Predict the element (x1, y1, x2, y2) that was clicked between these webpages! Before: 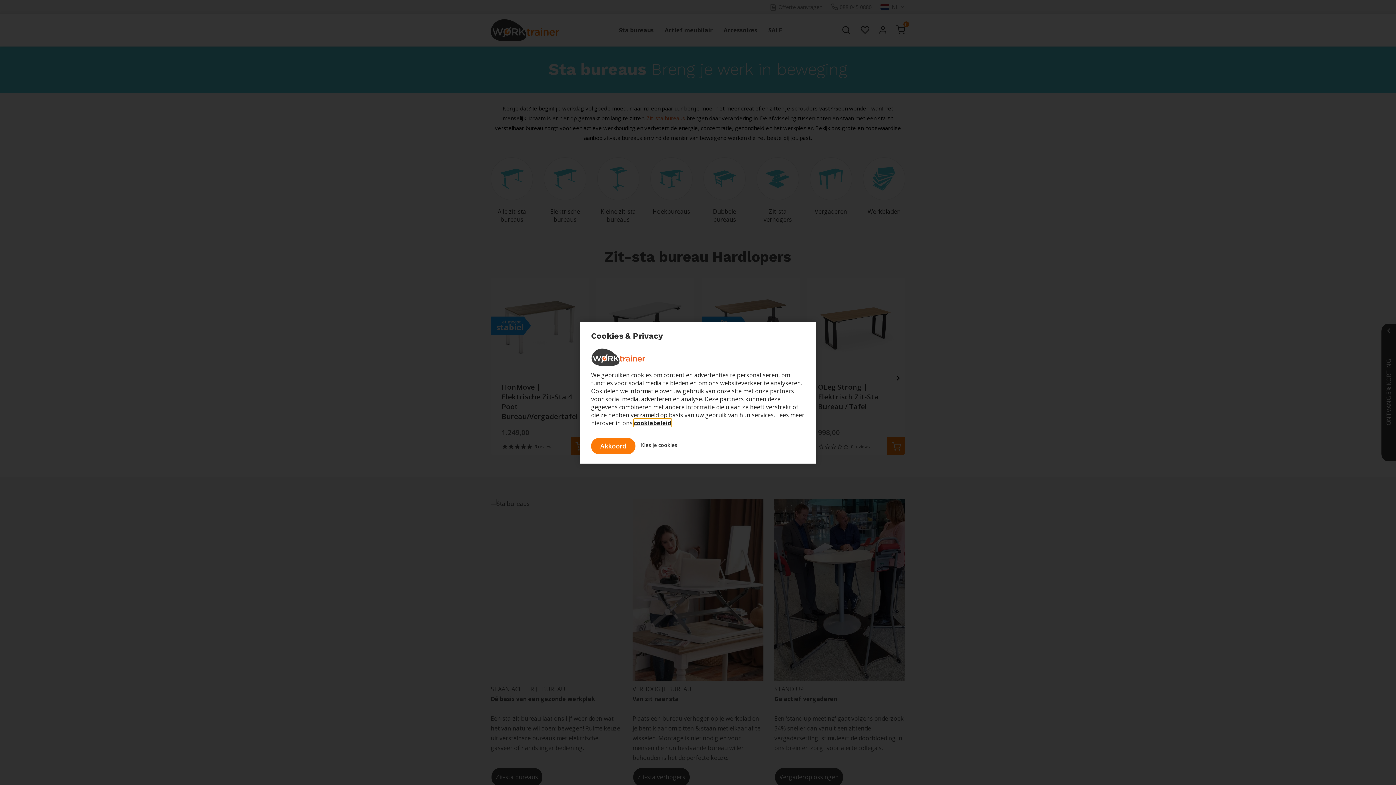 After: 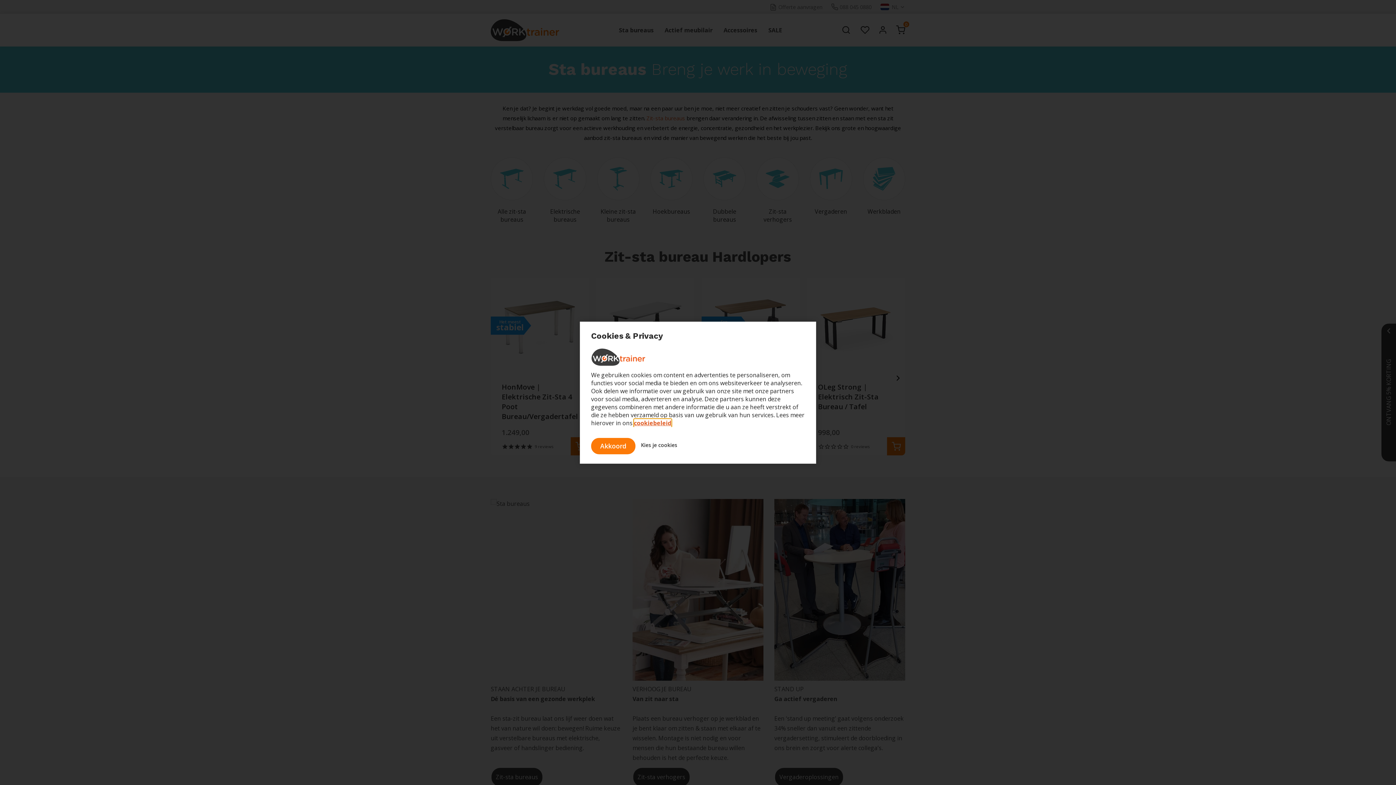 Action: label: cookiebeleid bbox: (634, 419, 671, 427)